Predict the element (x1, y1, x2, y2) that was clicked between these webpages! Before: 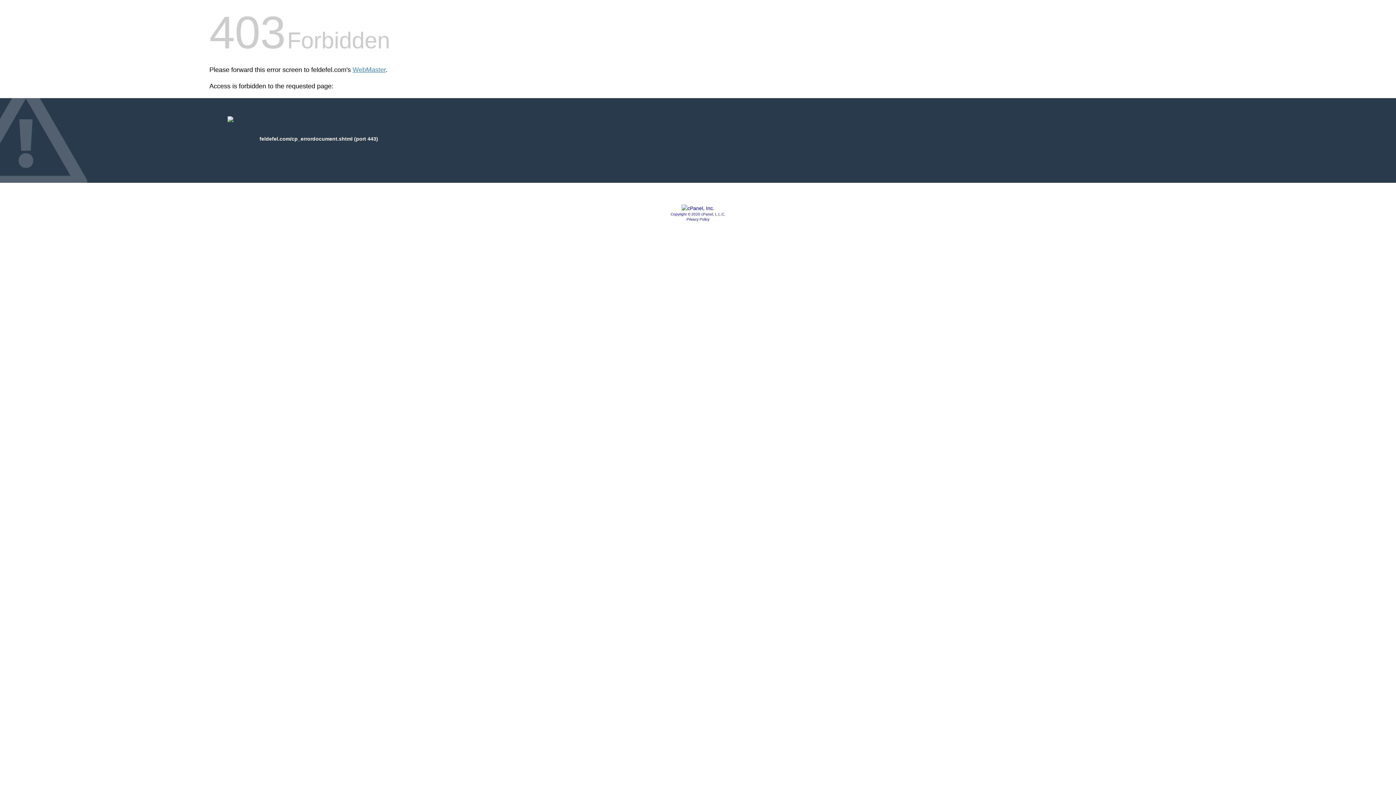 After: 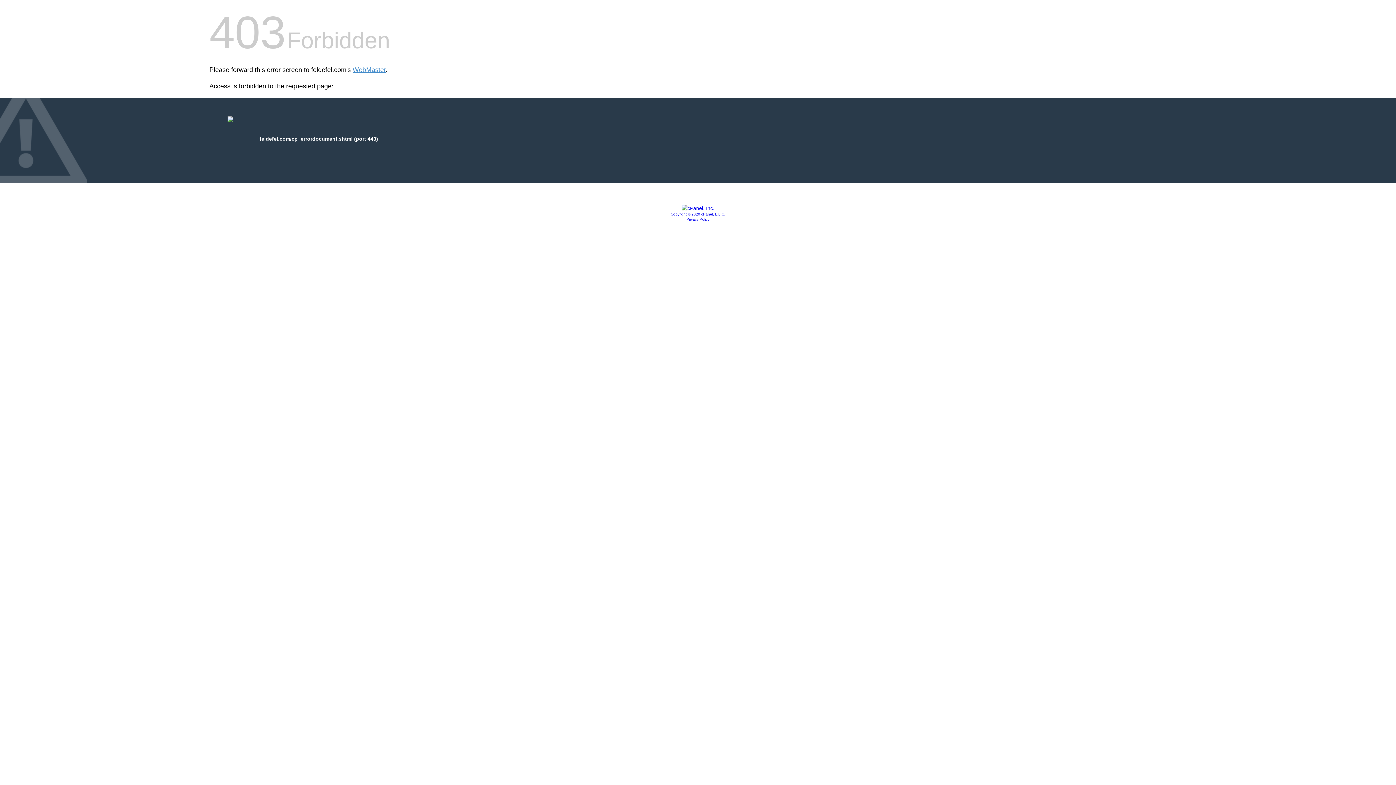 Action: label: Privacy Policy bbox: (686, 217, 709, 221)